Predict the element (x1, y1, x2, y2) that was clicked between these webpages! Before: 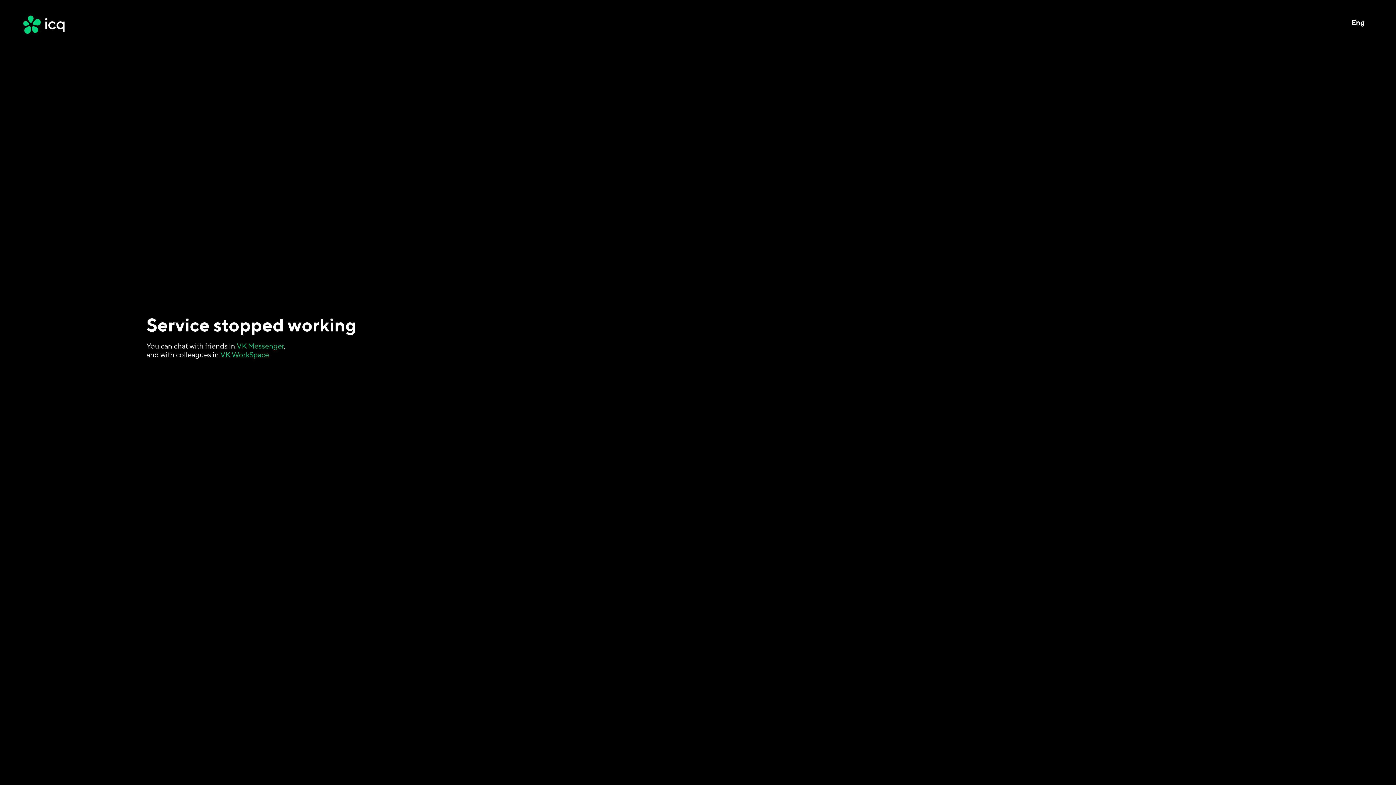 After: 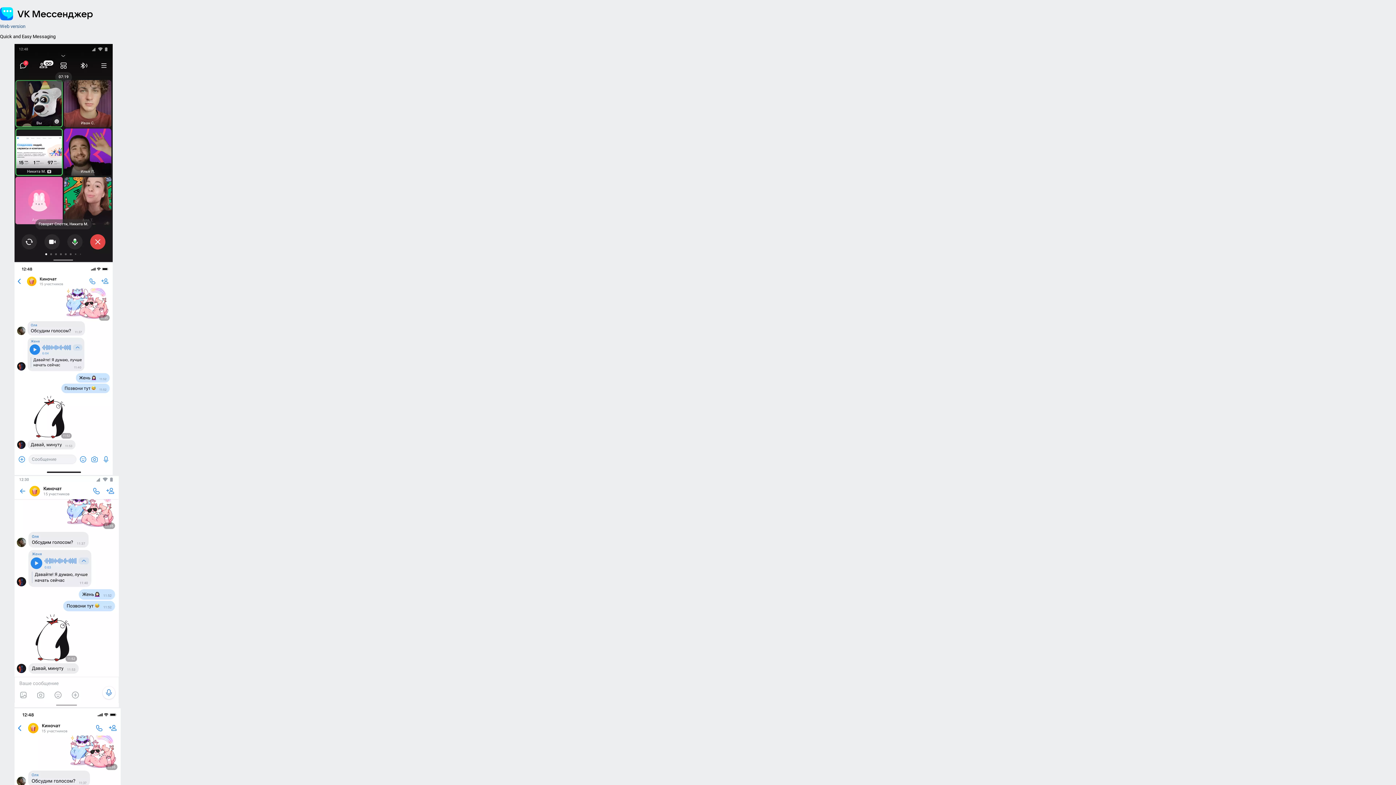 Action: bbox: (236, 341, 284, 350) label: VK Messenger